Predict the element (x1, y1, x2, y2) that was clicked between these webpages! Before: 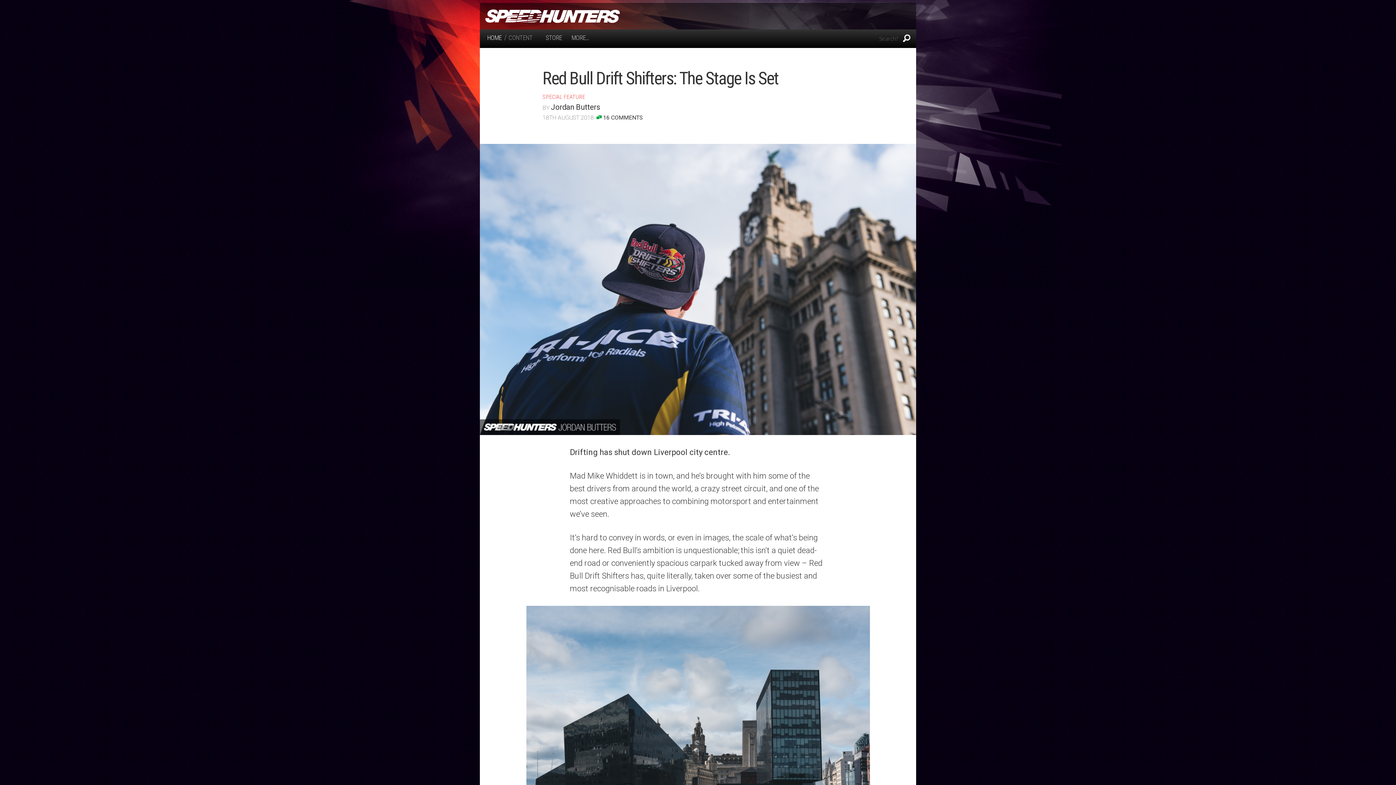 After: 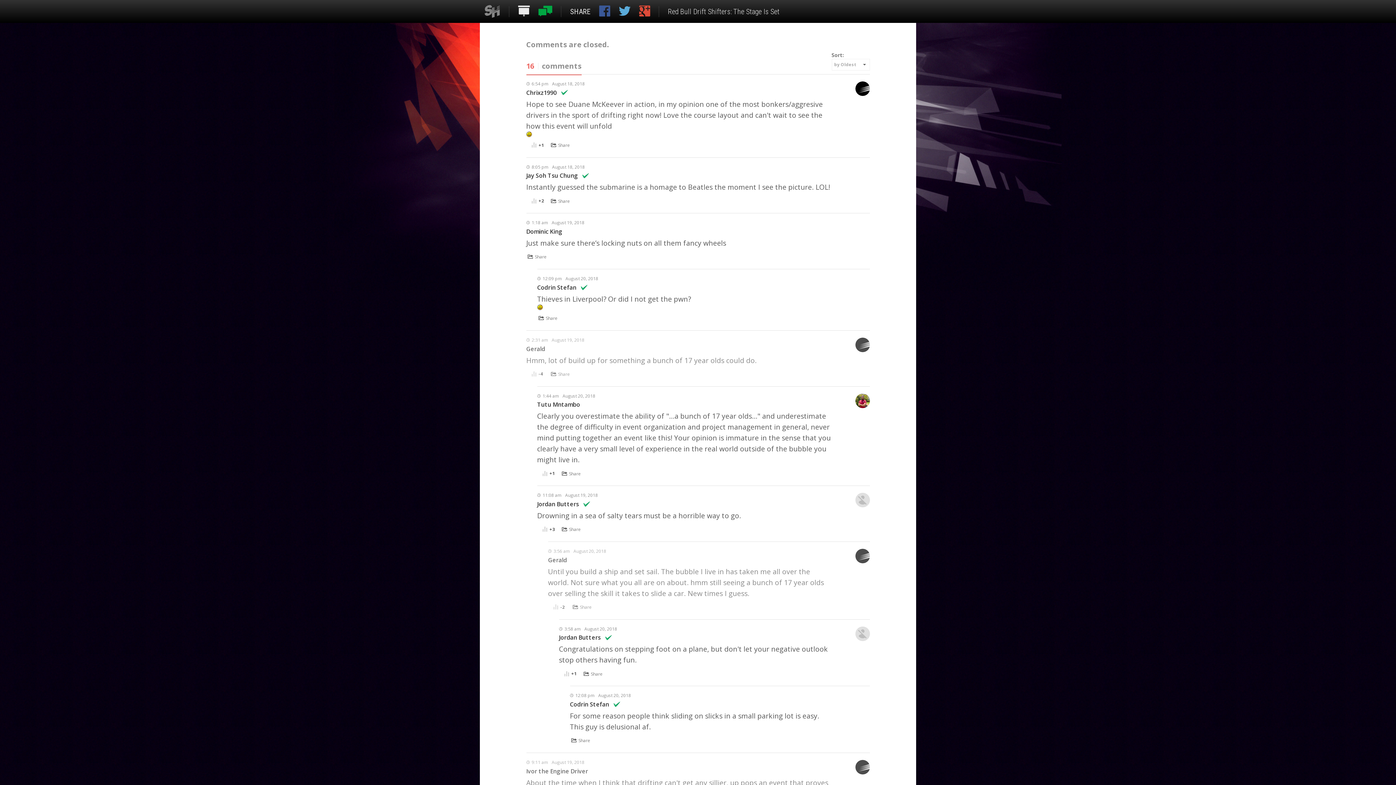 Action: label: 16 COMMENTS bbox: (603, 114, 643, 121)